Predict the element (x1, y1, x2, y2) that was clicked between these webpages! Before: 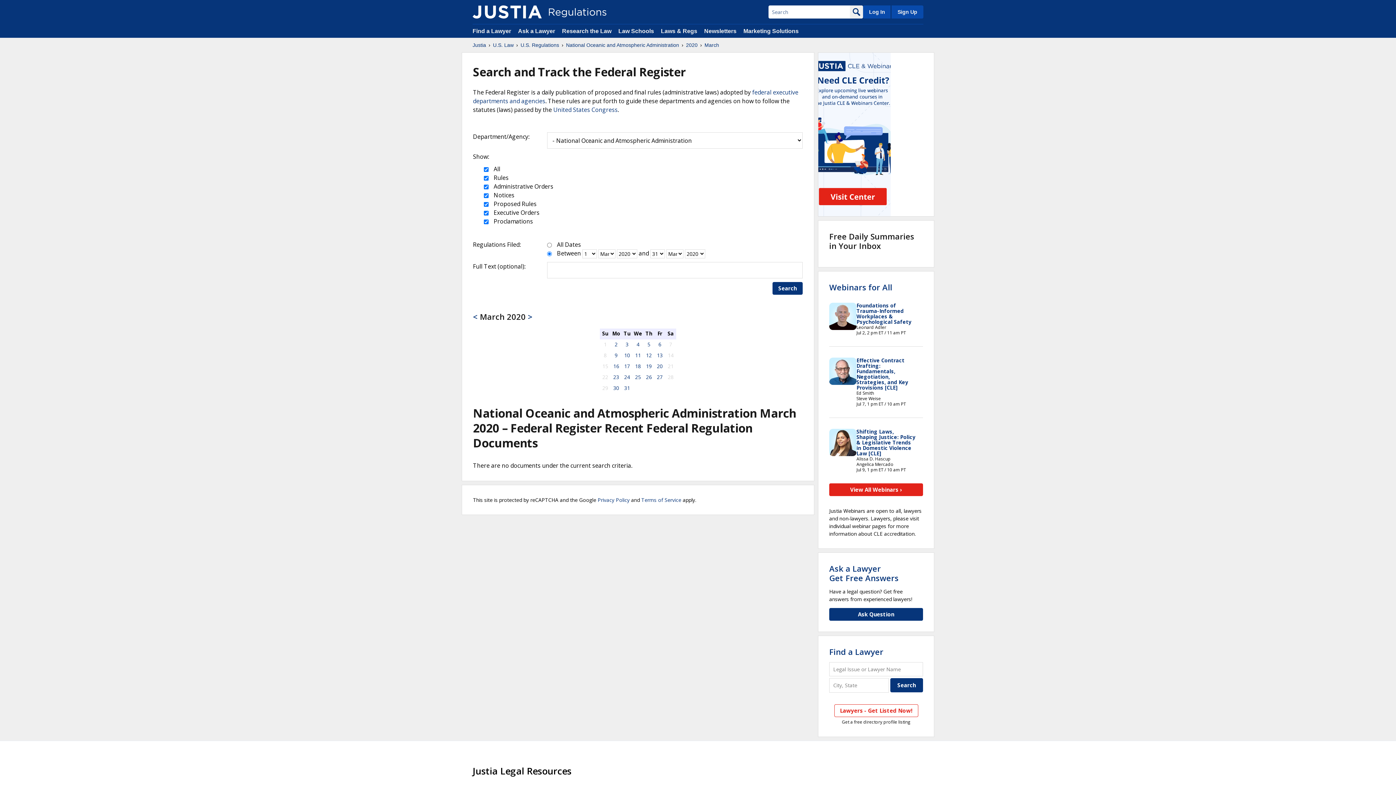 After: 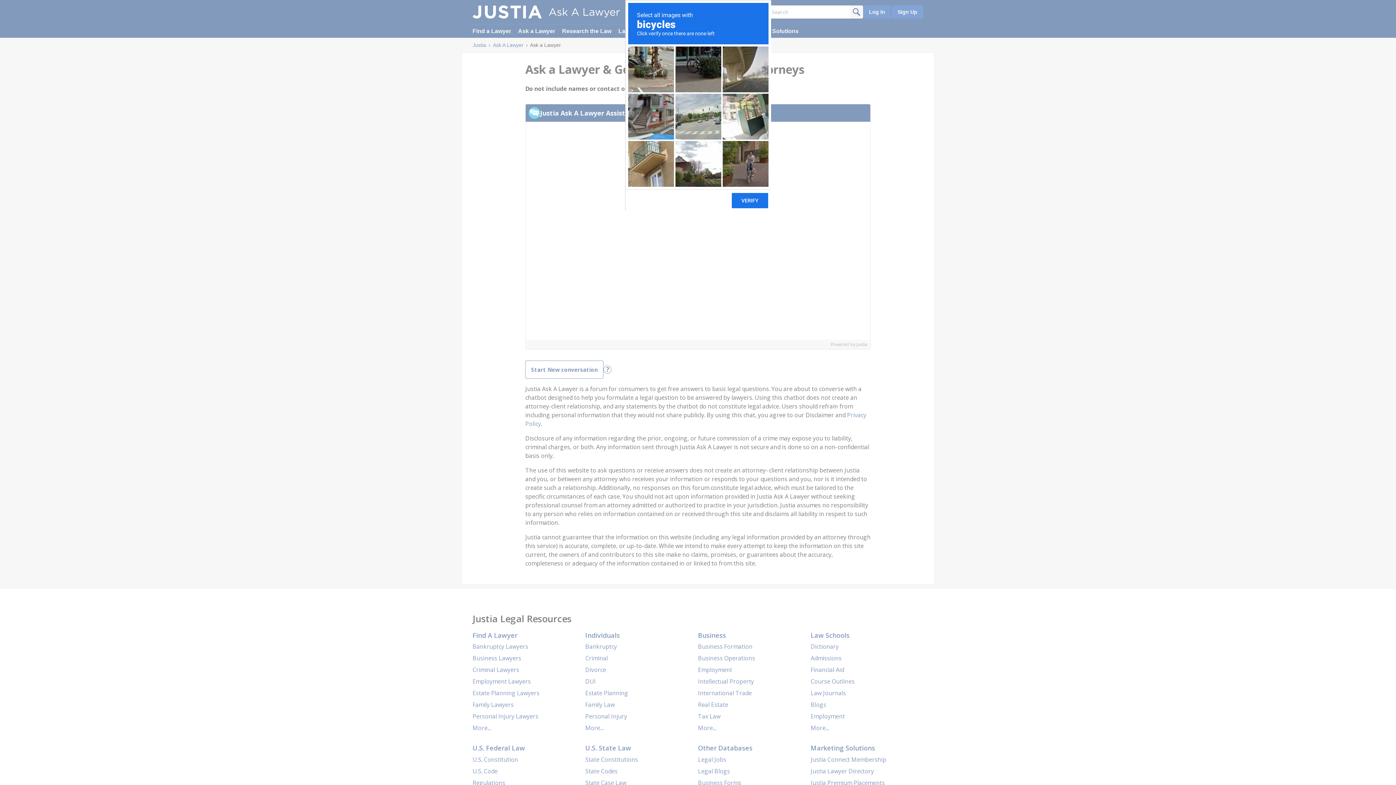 Action: bbox: (829, 608, 923, 621) label: Ask Question